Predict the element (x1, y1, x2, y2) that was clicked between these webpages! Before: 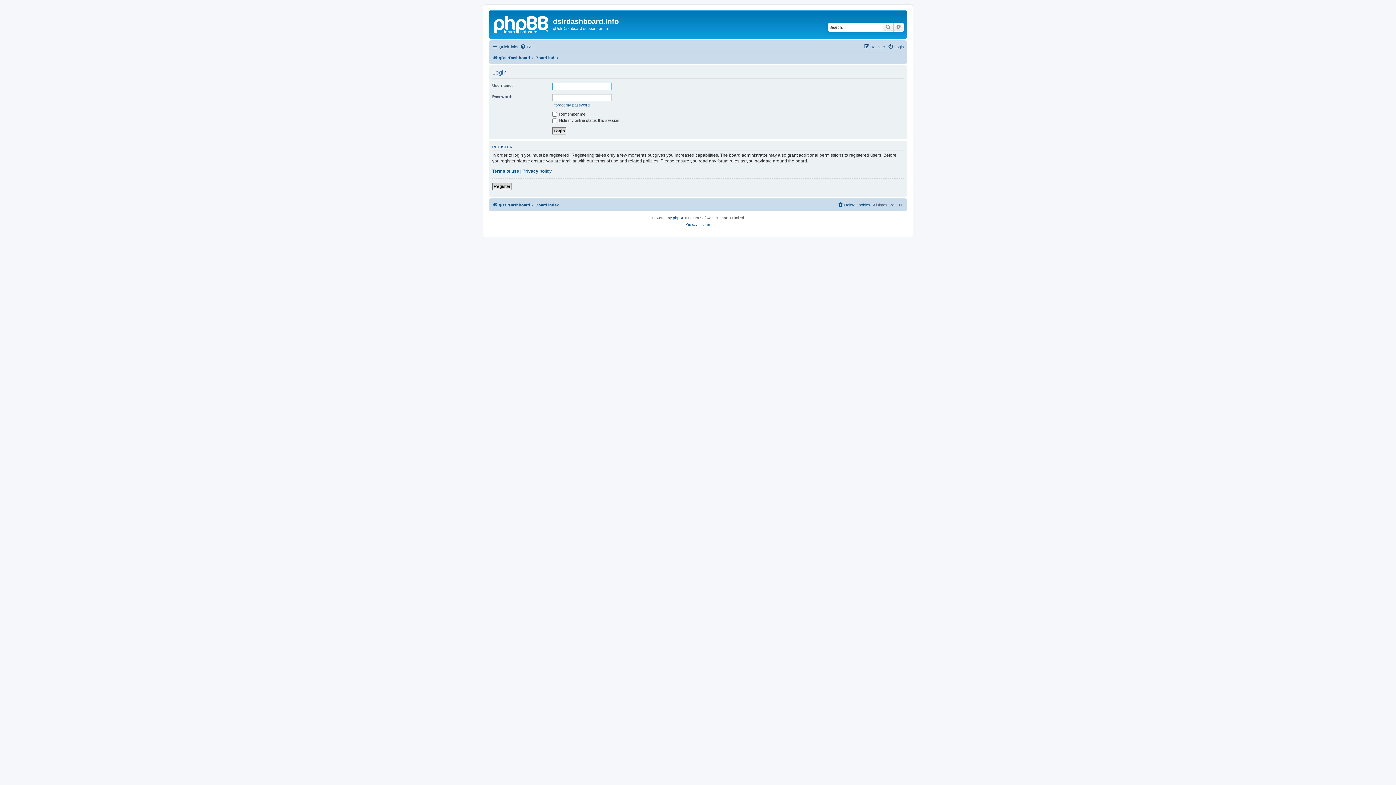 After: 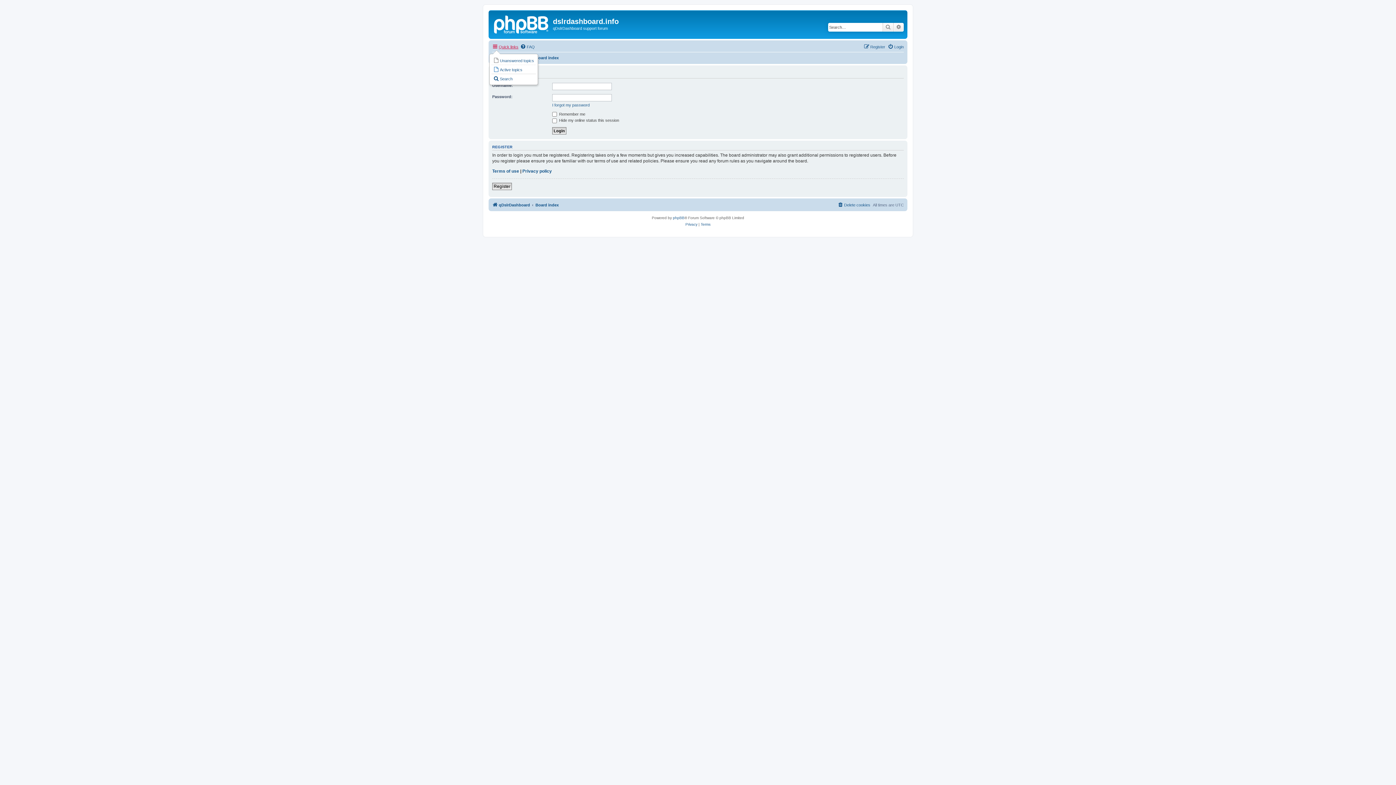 Action: bbox: (492, 42, 518, 51) label: Quick links